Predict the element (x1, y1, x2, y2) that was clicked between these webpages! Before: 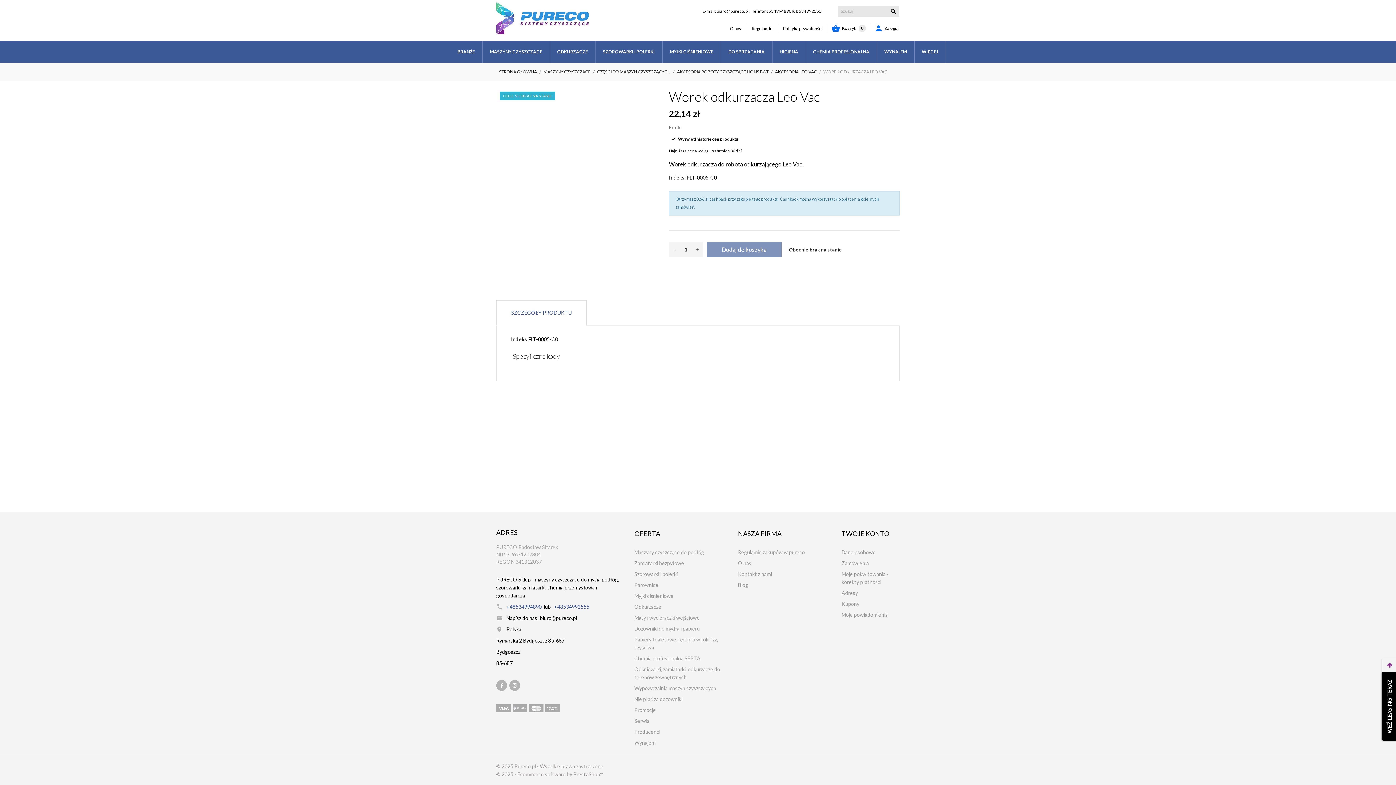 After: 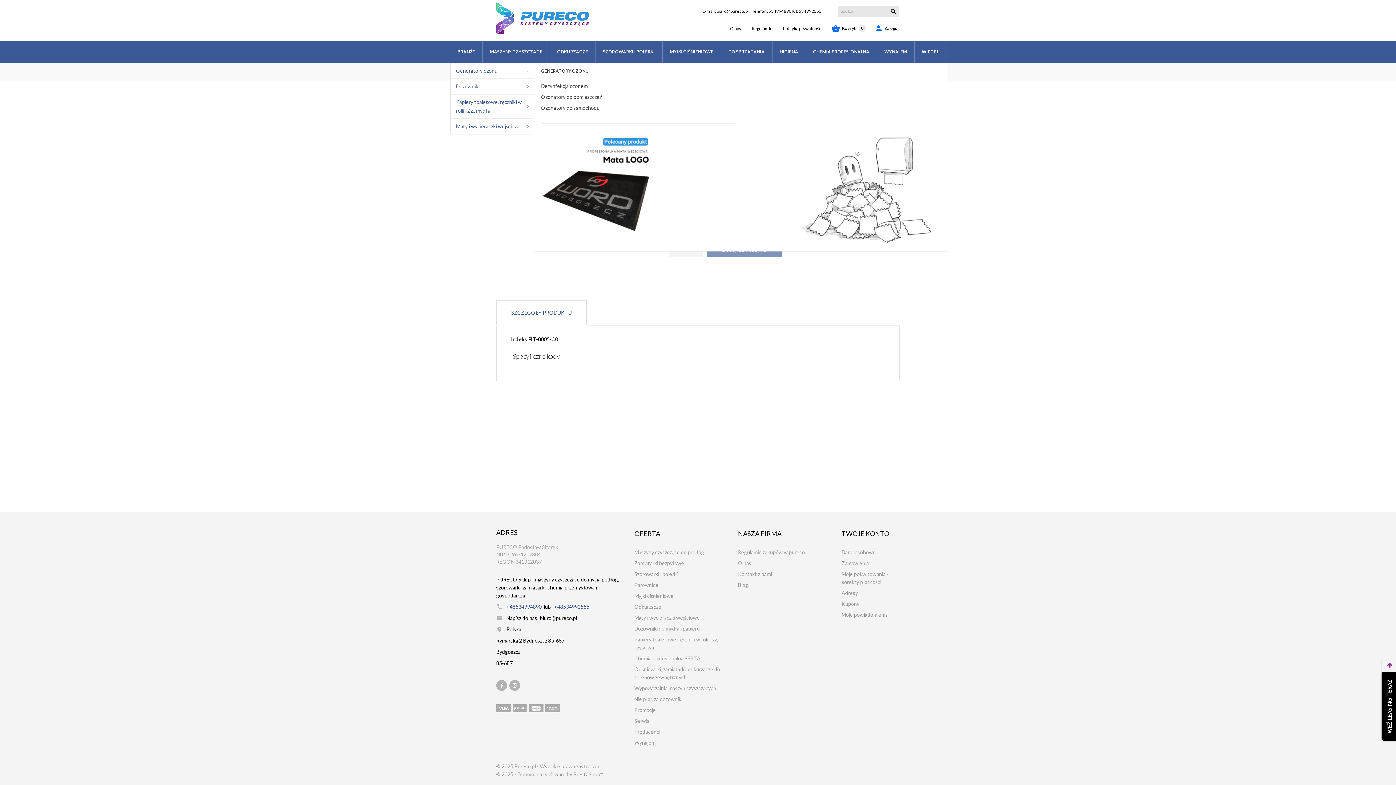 Action: label: HIGIENA bbox: (772, 41, 805, 62)